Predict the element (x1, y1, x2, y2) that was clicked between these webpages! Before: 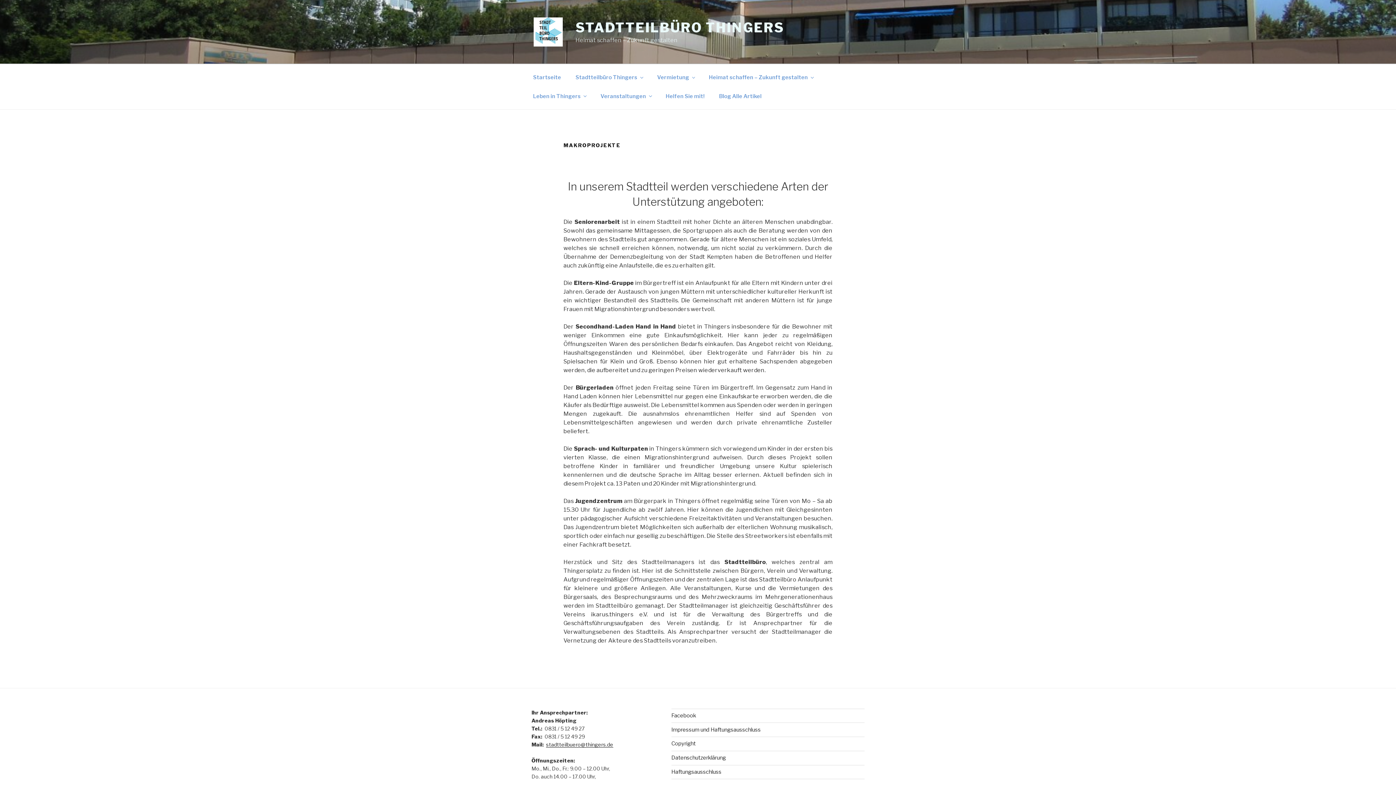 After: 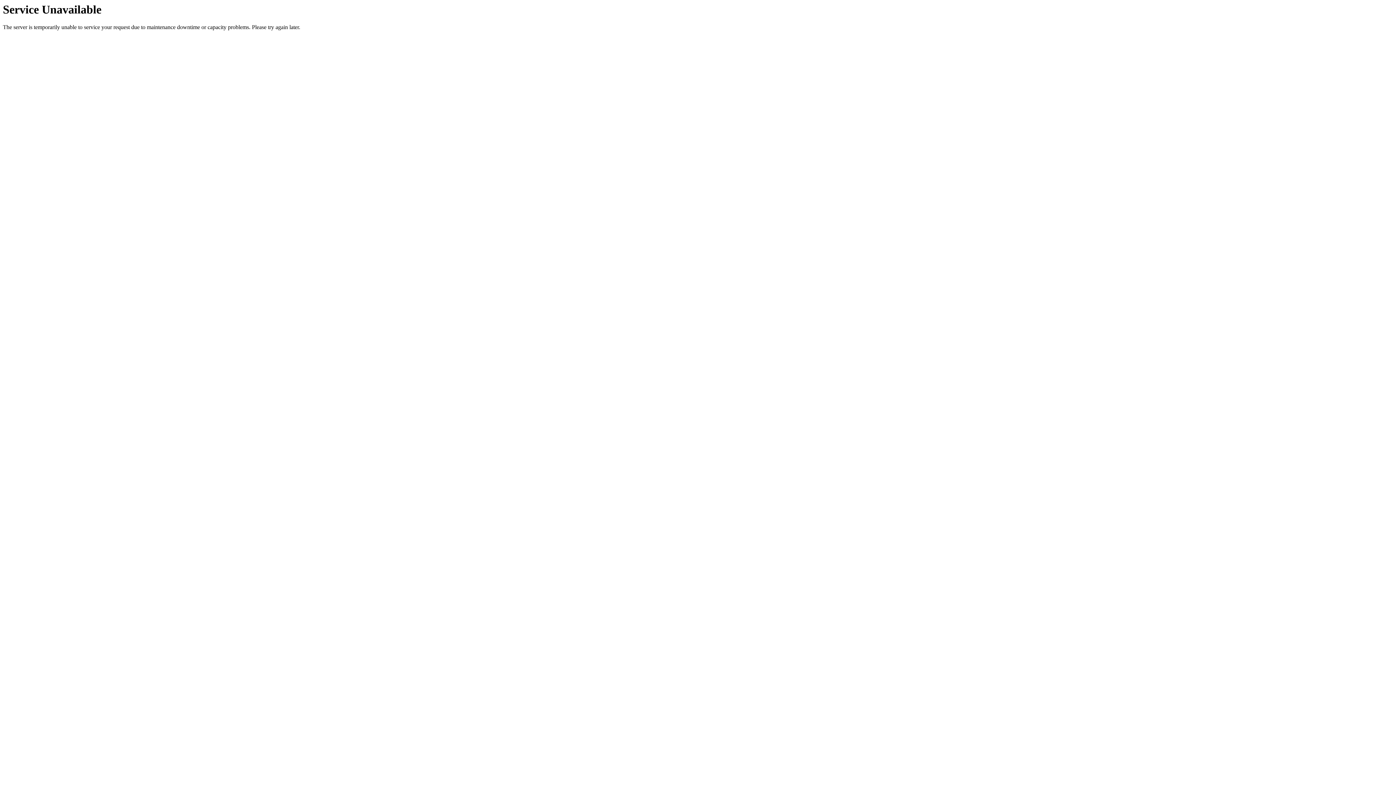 Action: label: Startseite bbox: (526, 68, 567, 86)